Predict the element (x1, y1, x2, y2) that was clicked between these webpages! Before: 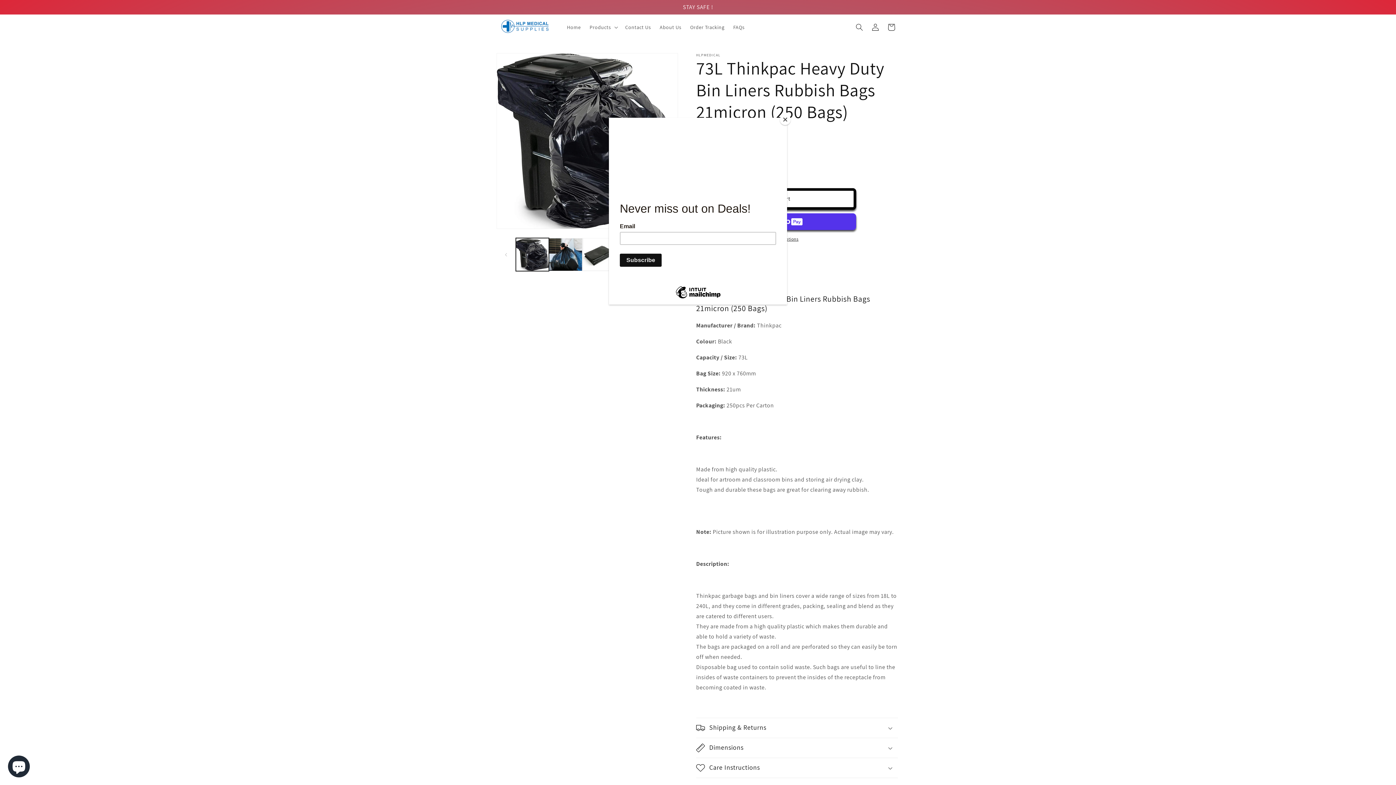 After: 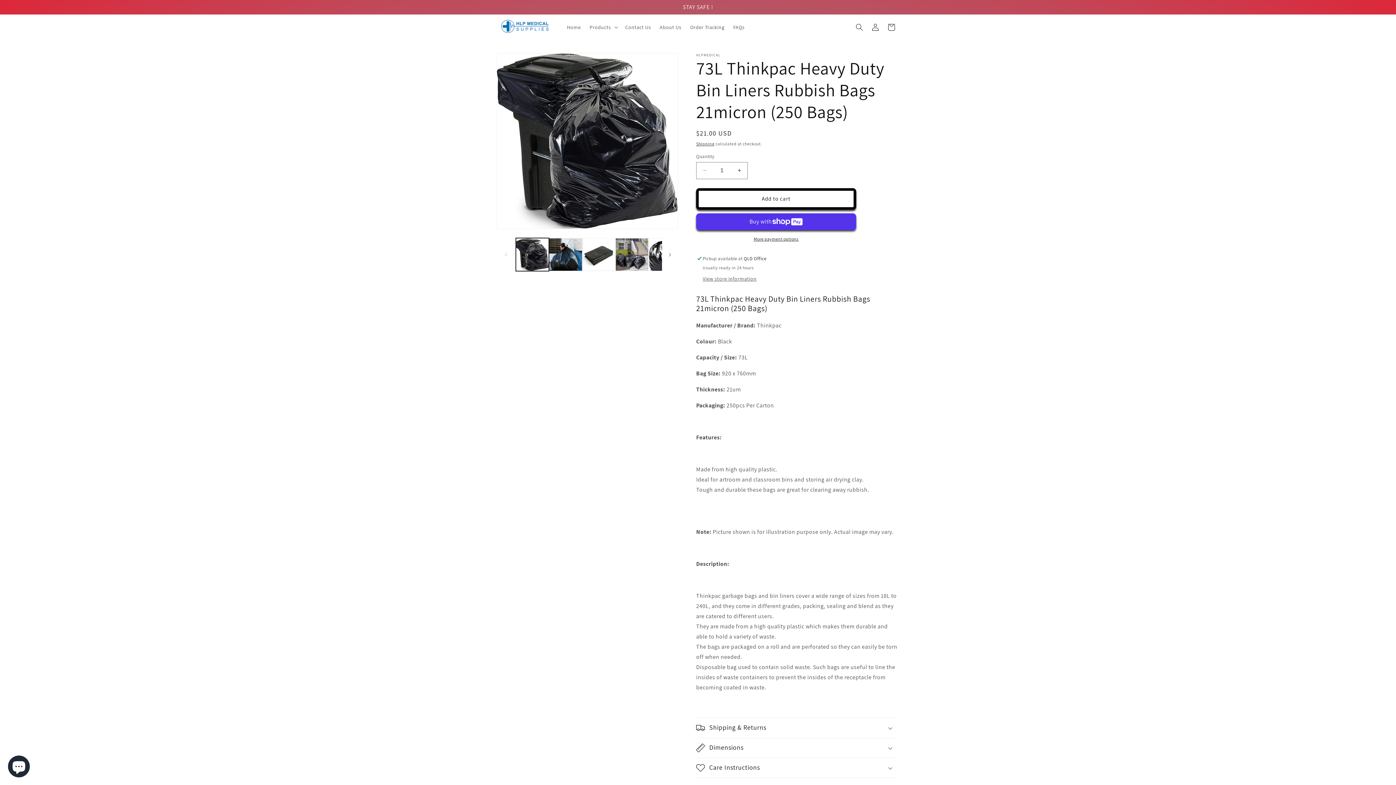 Action: label: Close bbox: (780, 114, 790, 125)